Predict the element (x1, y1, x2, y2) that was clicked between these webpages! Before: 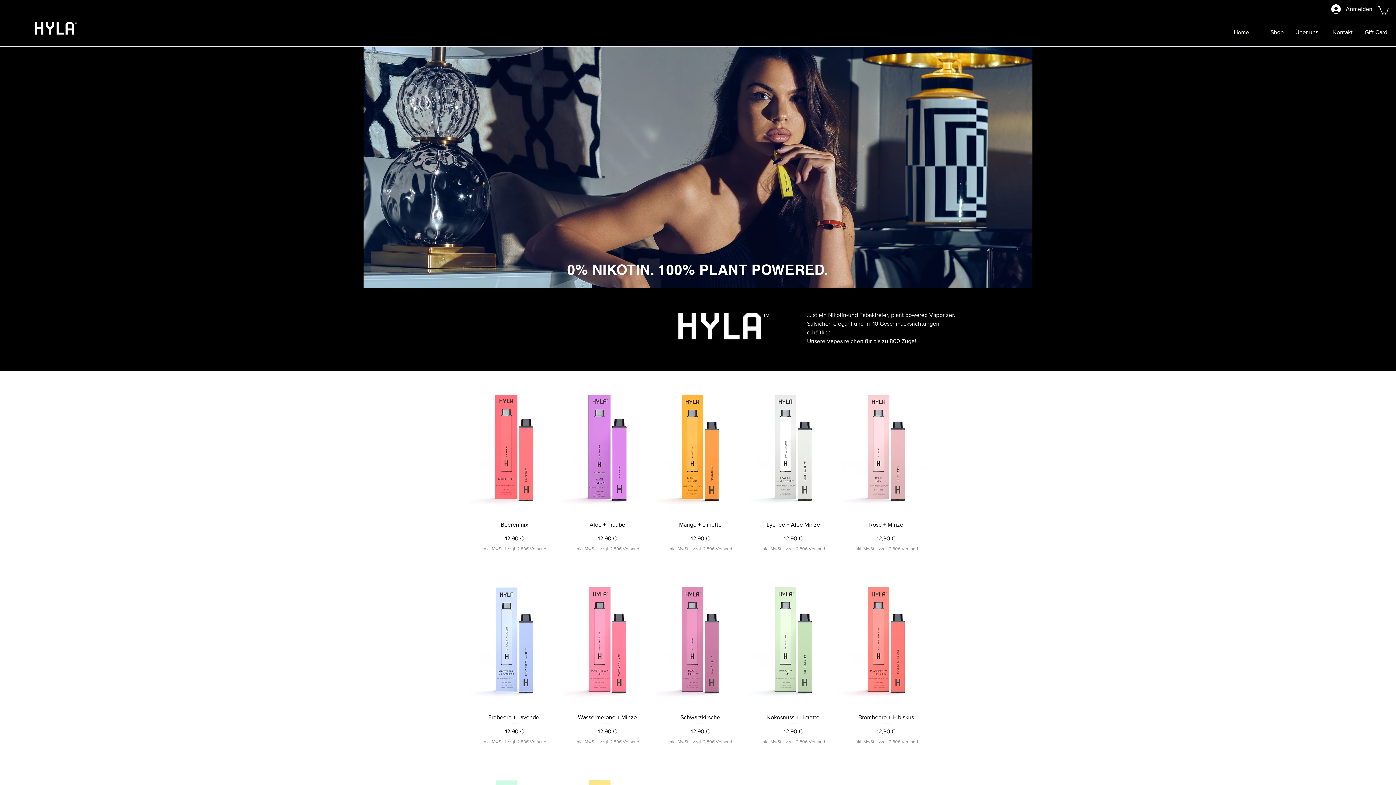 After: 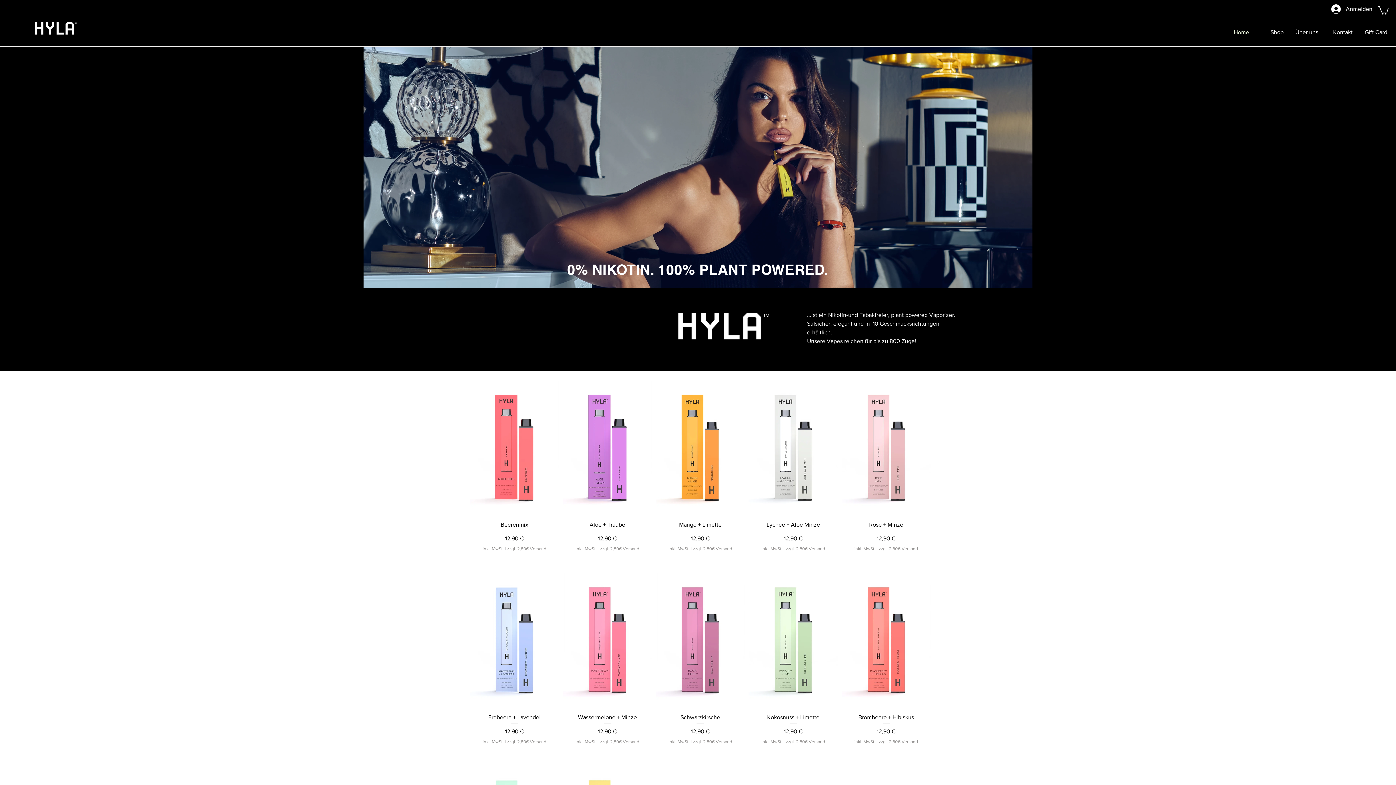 Action: bbox: (1253, 23, 1287, 41) label: Shop